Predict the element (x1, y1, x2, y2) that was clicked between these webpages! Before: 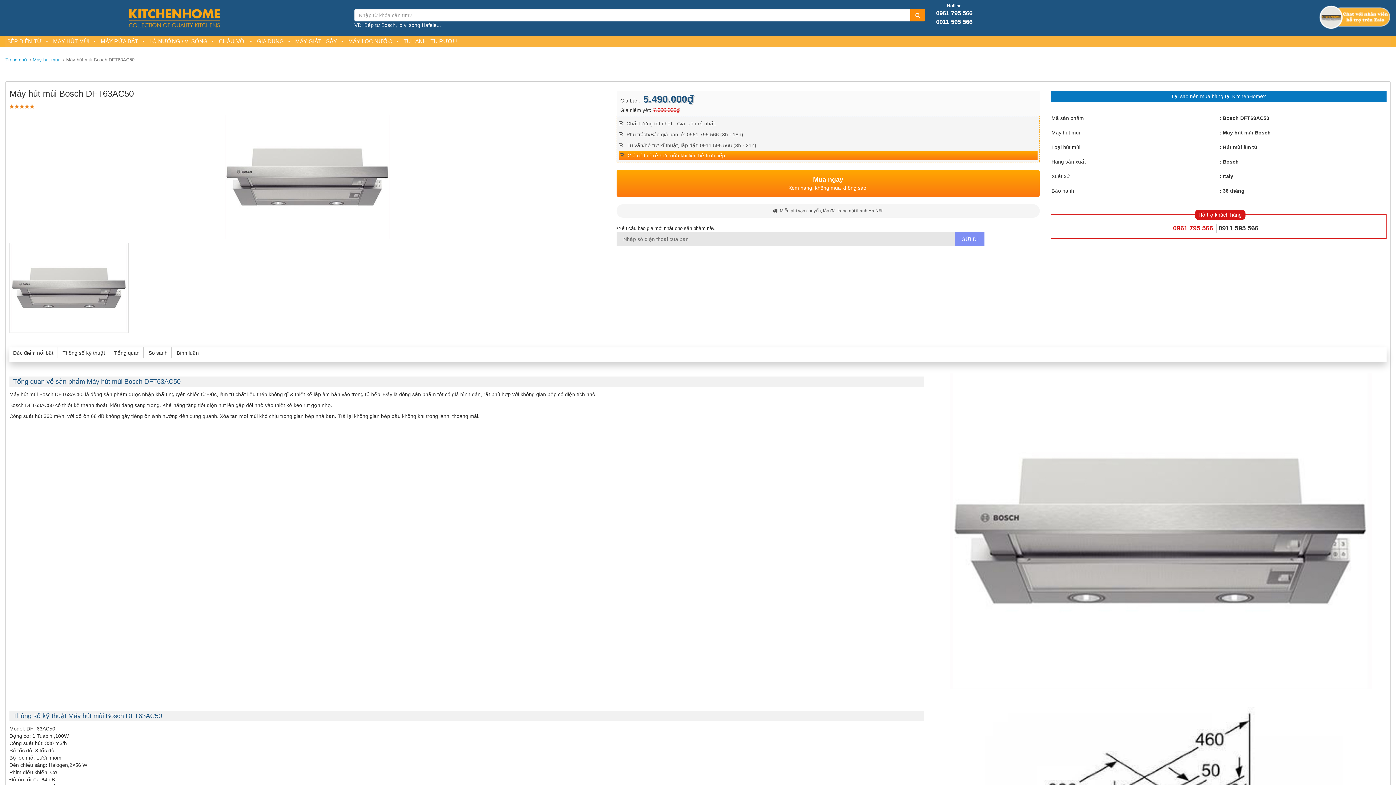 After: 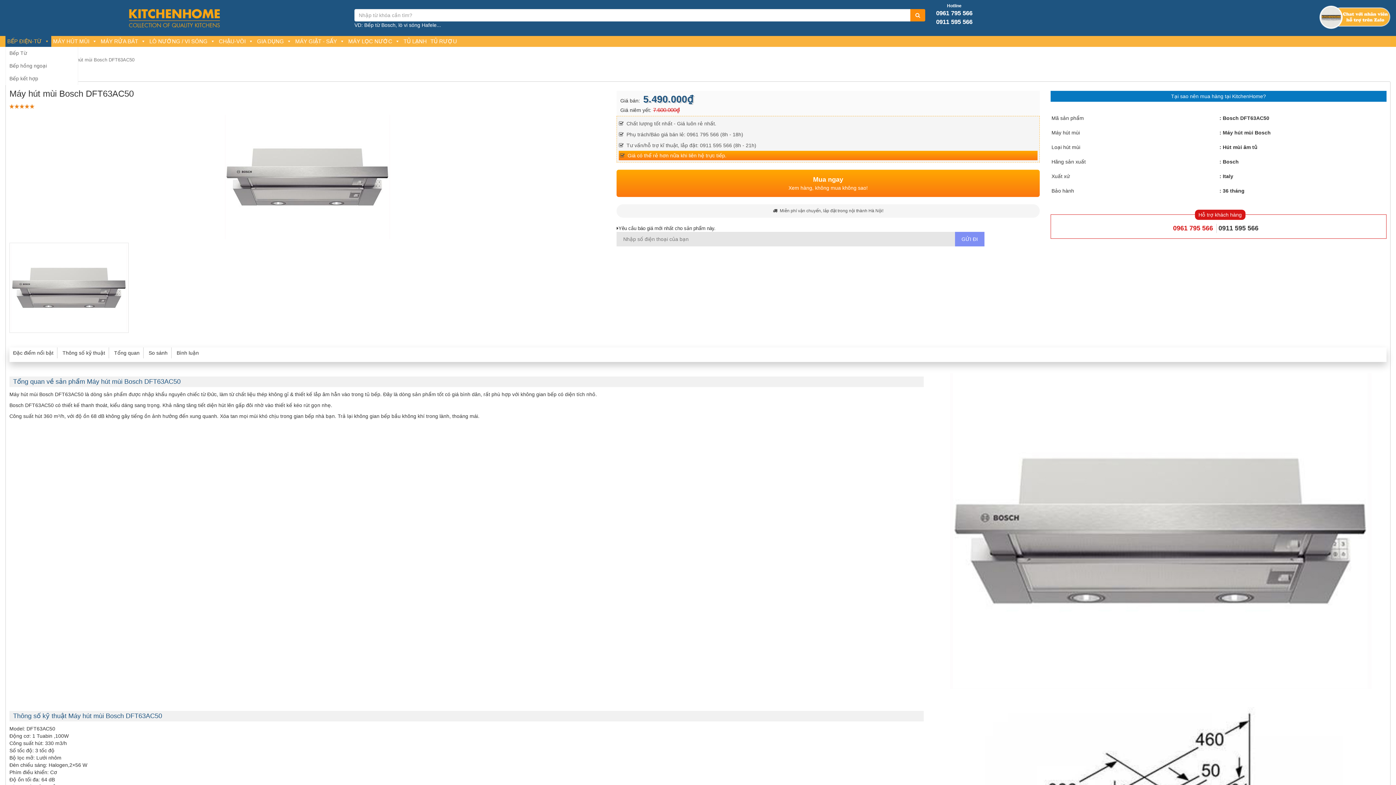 Action: bbox: (5, 36, 51, 47) label: BẾP ĐIỆN-TỪ